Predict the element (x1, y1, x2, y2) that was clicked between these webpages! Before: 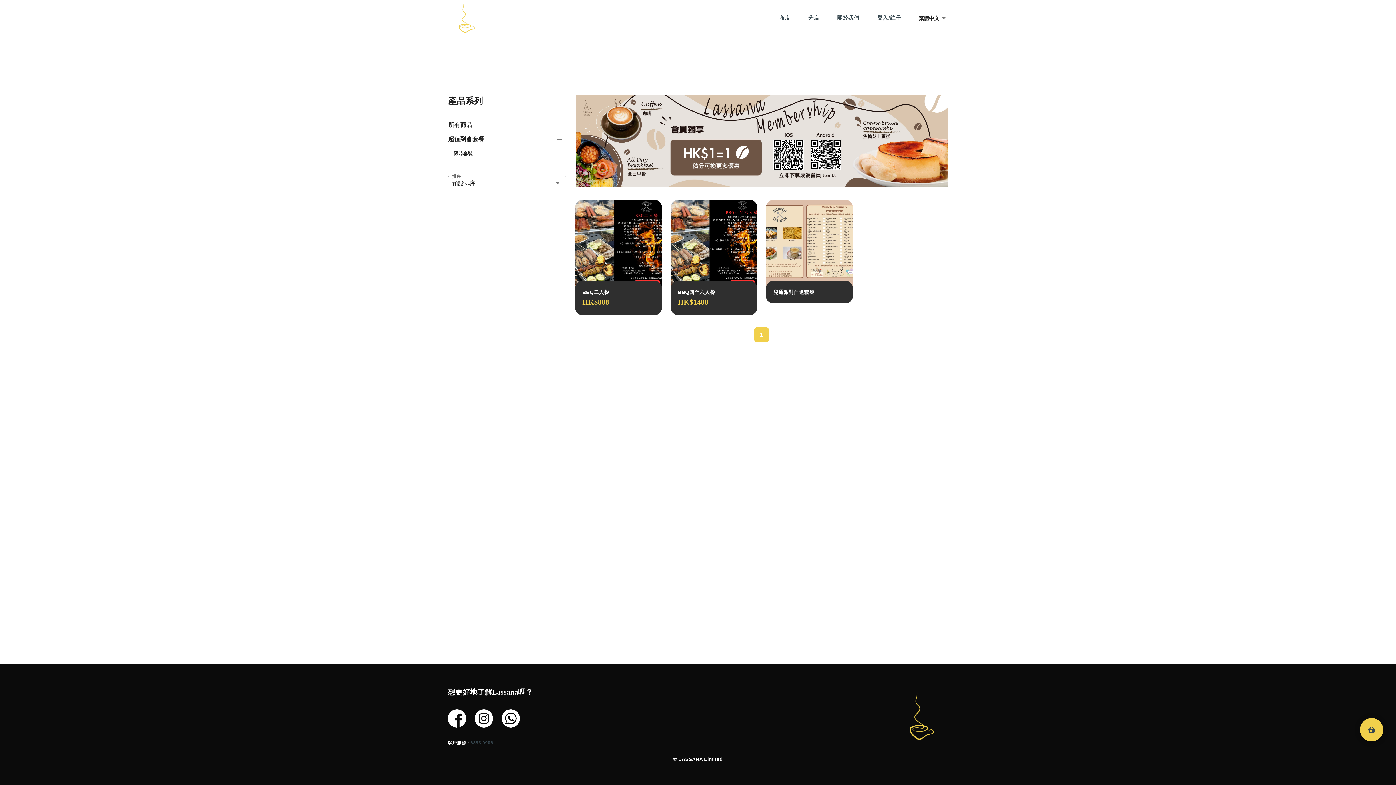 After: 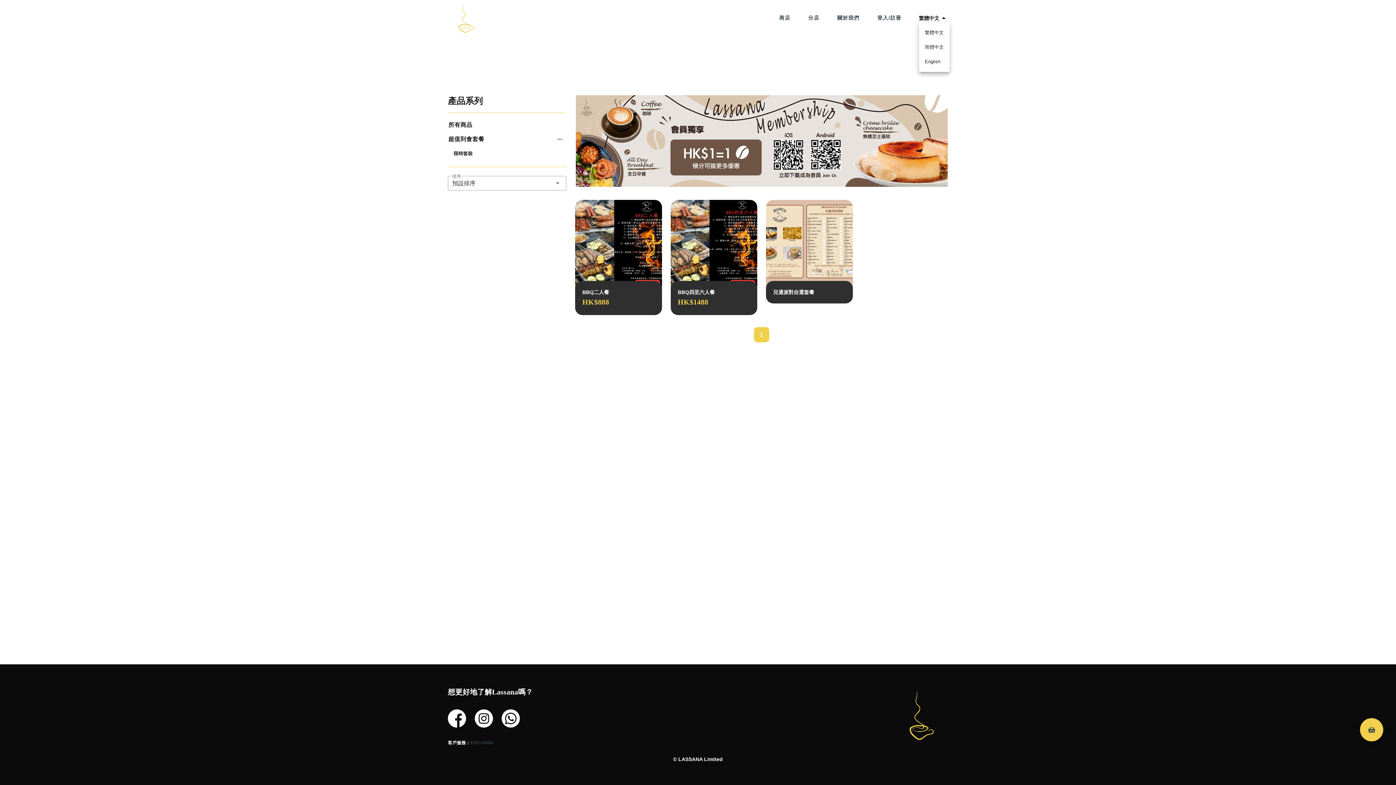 Action: bbox: (919, 13, 948, 22) label: 繁體中文
arrow_drop_down